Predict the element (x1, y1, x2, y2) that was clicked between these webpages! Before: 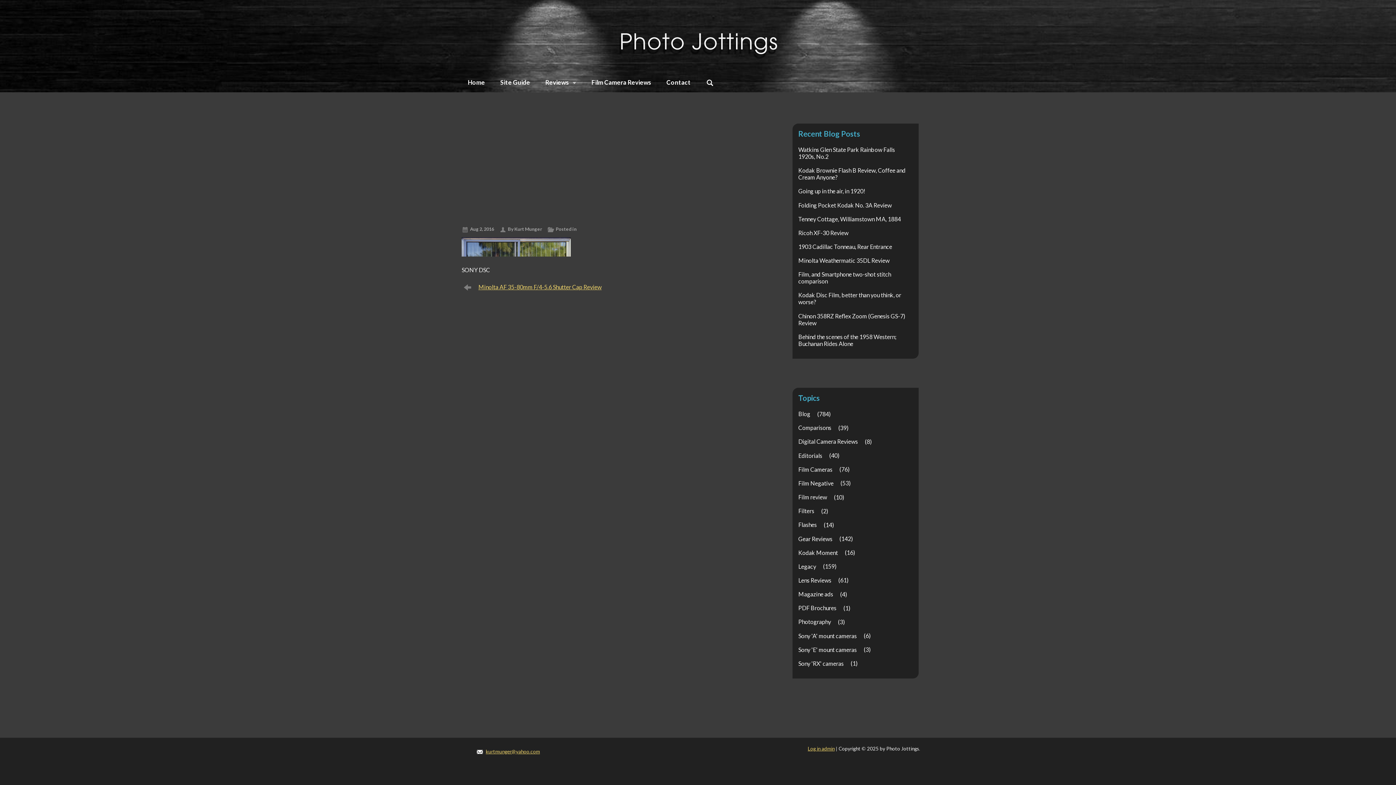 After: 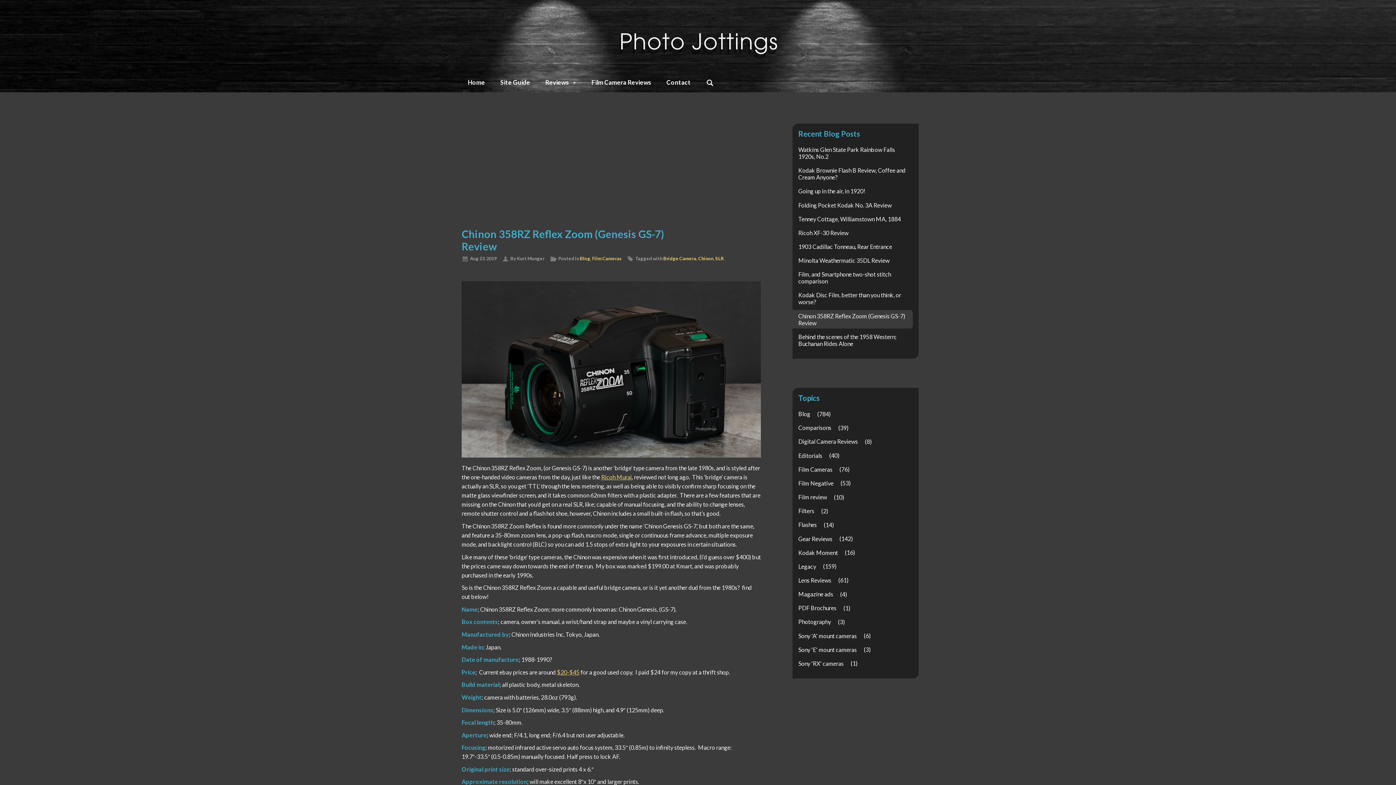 Action: label: Chinon 358RZ Reflex Zoom (Genesis GS-7) Review bbox: (792, 310, 912, 328)